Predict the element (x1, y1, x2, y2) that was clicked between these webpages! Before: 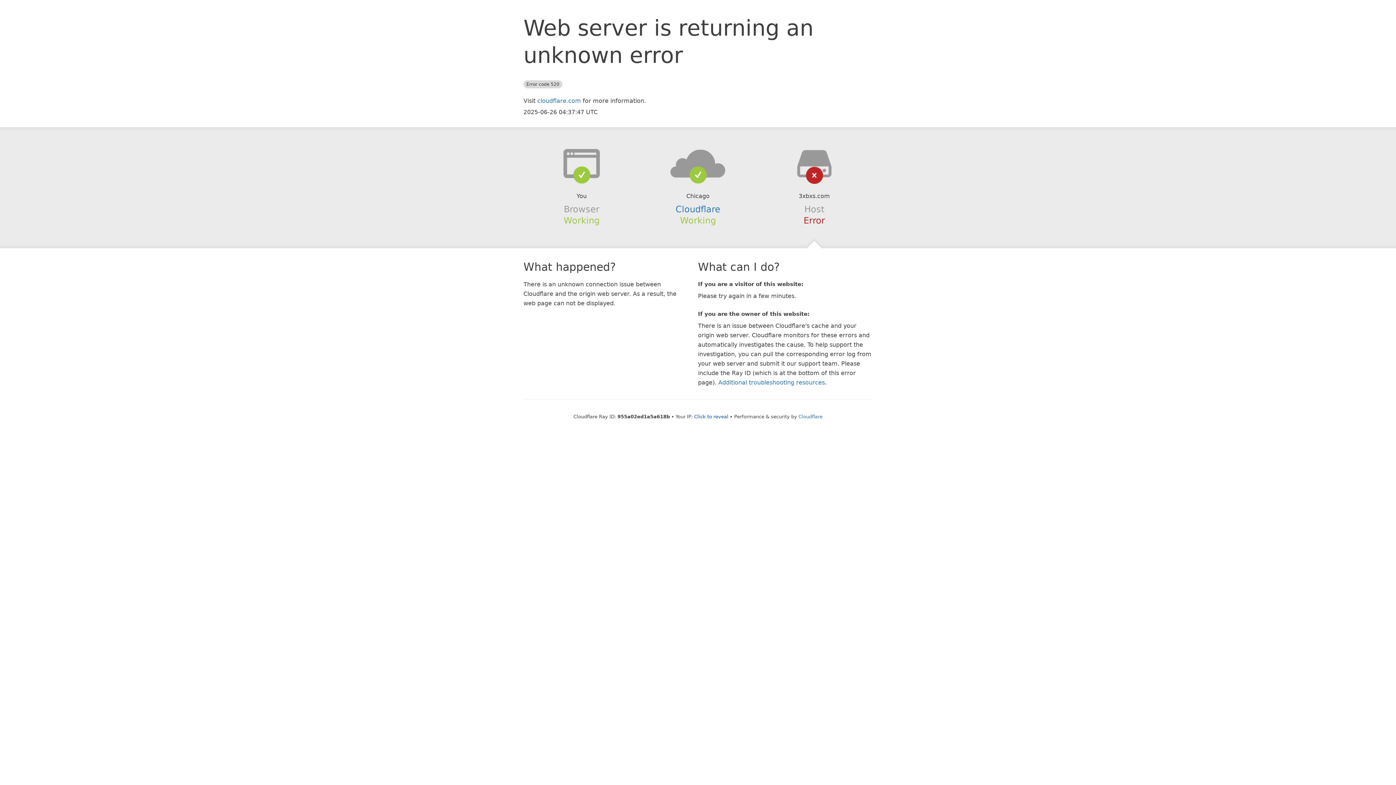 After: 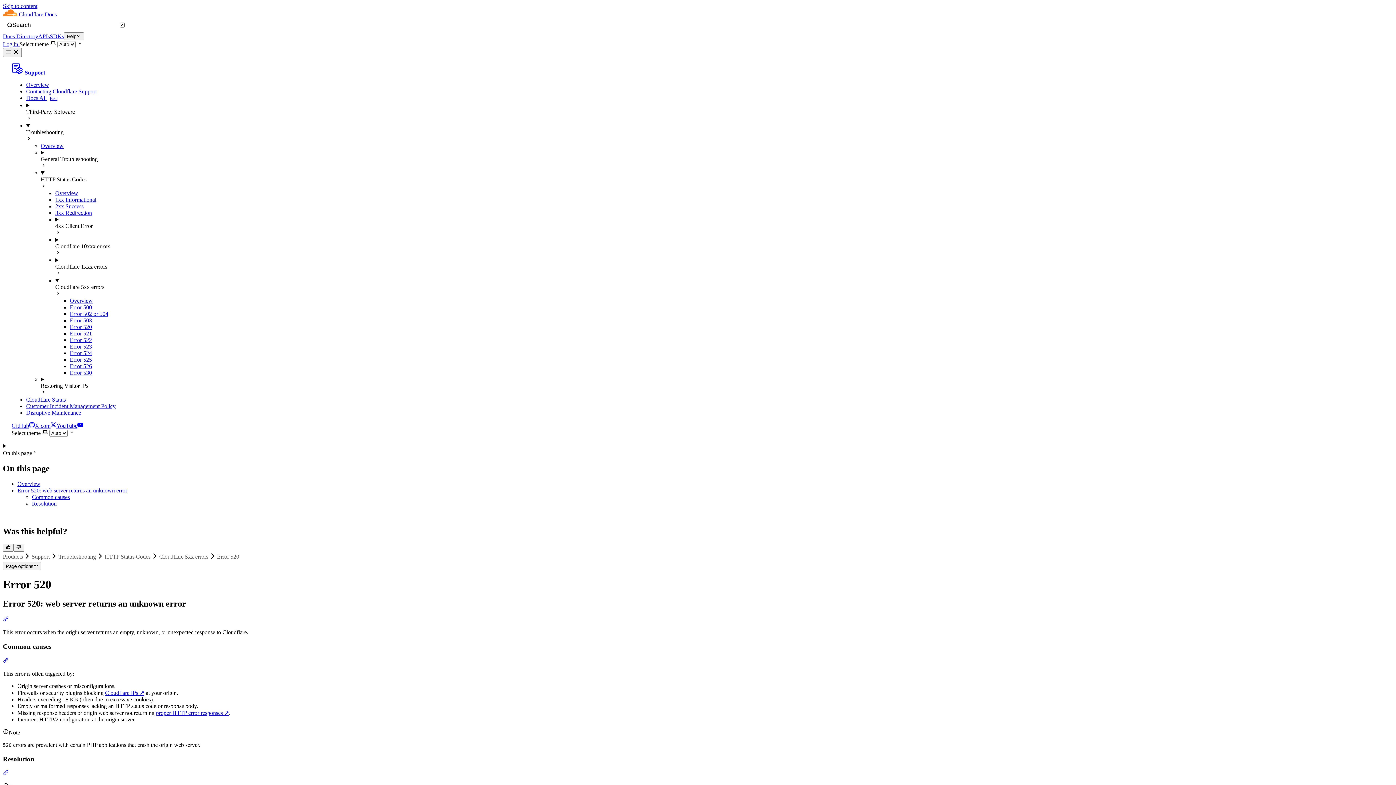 Action: label: Additional troubleshooting resources bbox: (718, 379, 825, 386)